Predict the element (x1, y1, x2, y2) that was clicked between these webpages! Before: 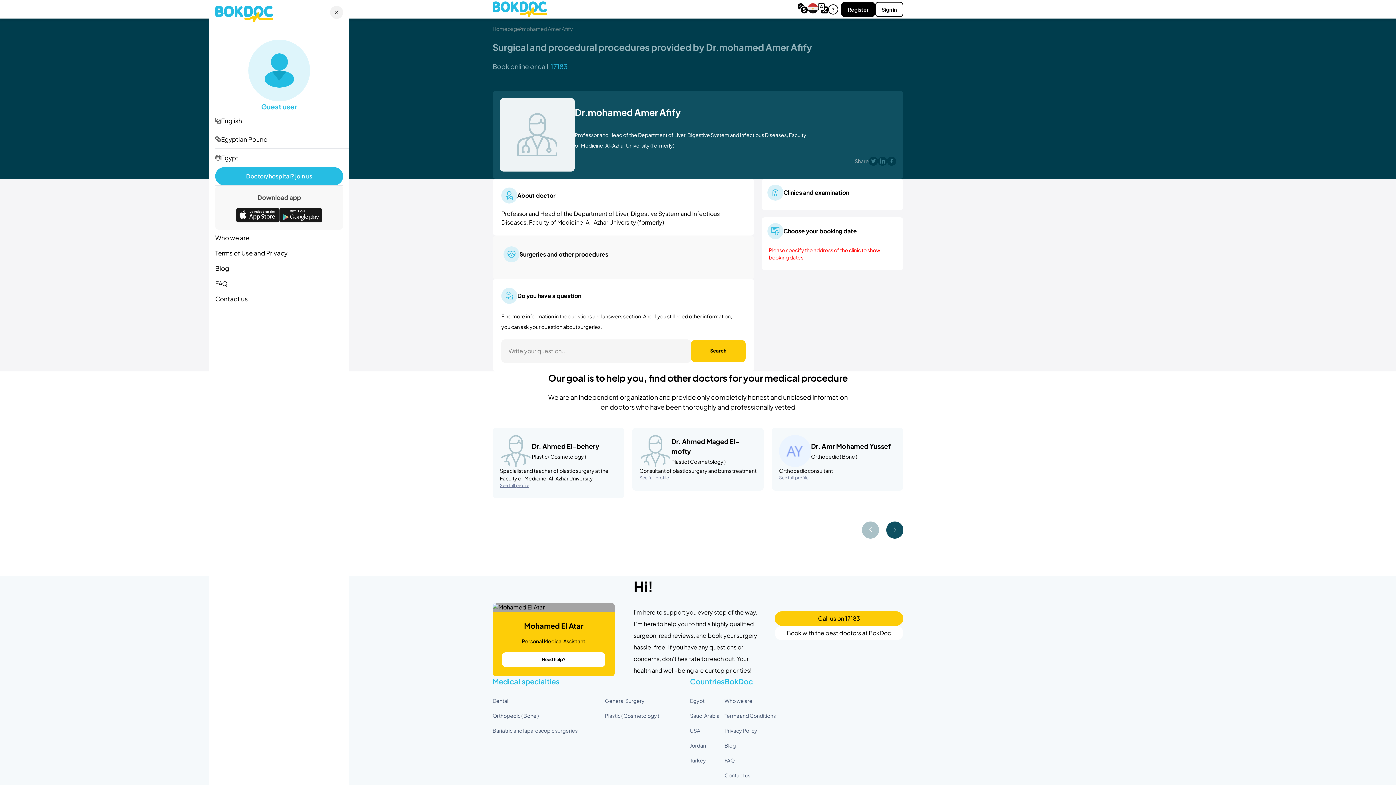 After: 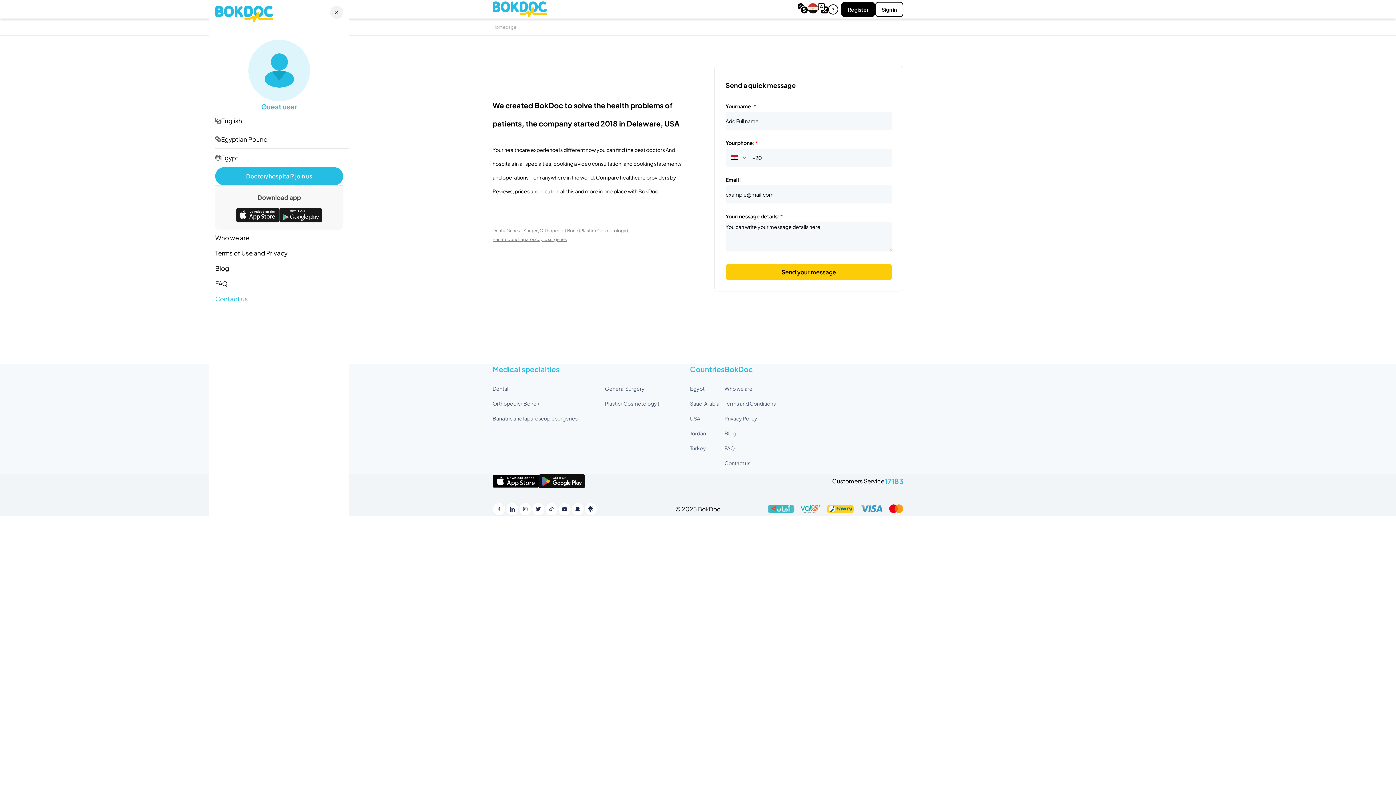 Action: label: Contact us bbox: (215, 291, 343, 306)